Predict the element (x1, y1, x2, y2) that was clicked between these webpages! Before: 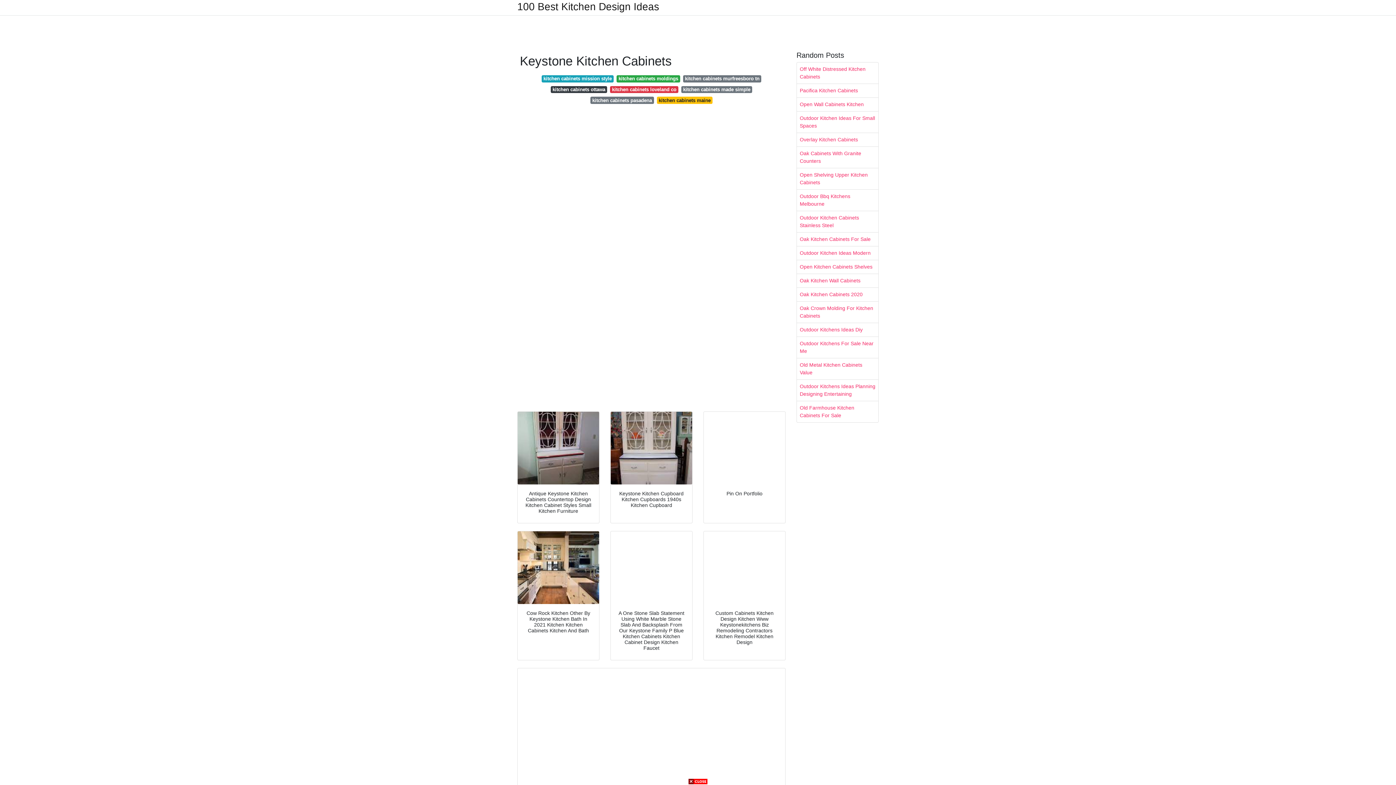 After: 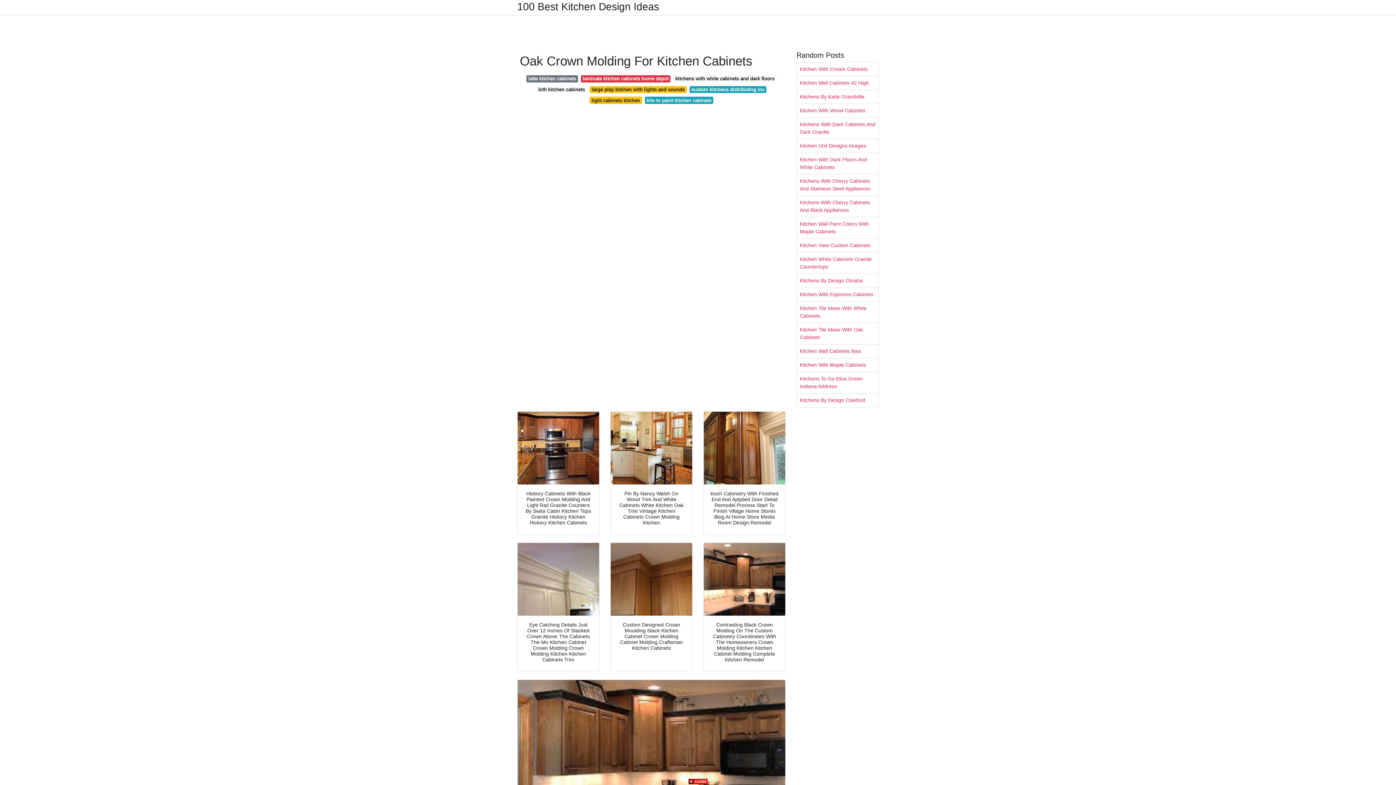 Action: label: Oak Crown Molding For Kitchen Cabinets bbox: (797, 301, 878, 322)